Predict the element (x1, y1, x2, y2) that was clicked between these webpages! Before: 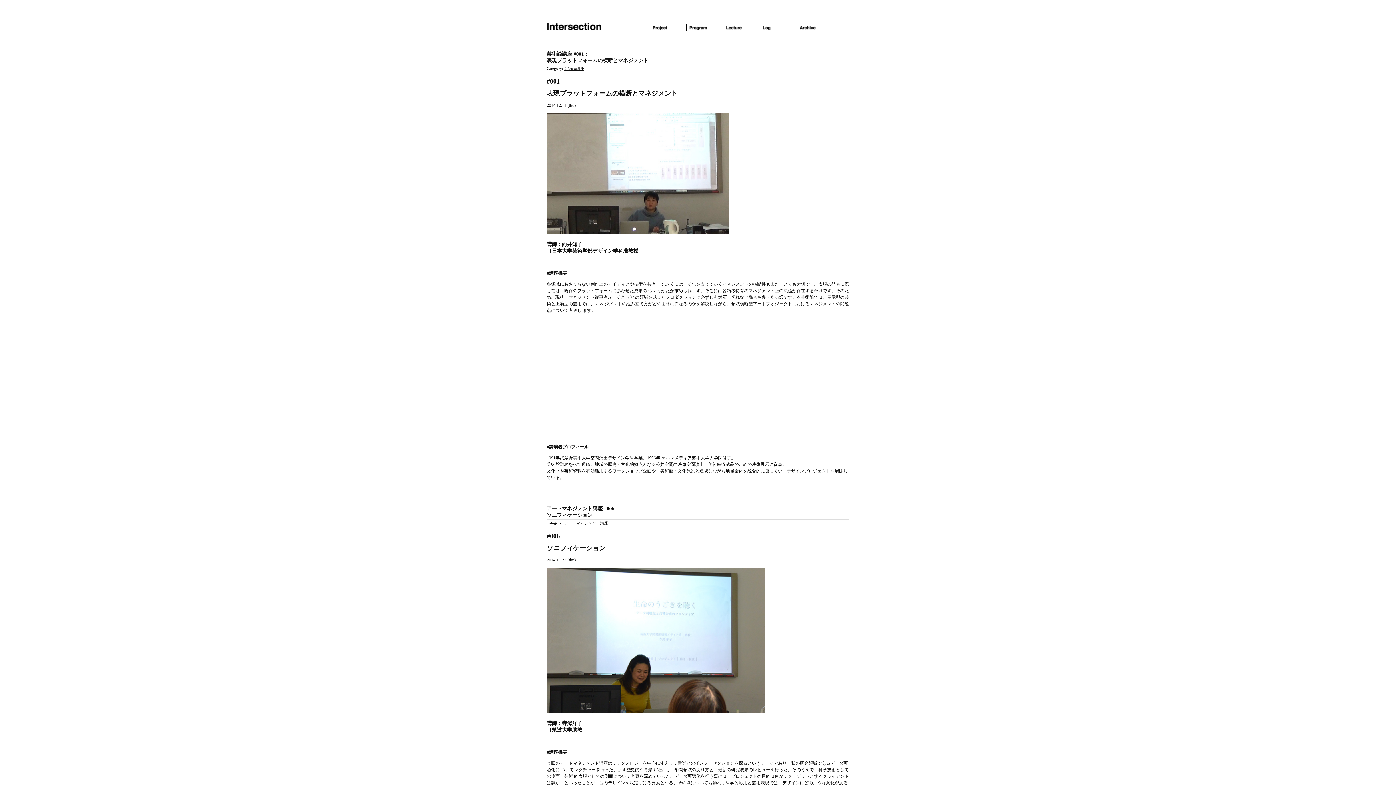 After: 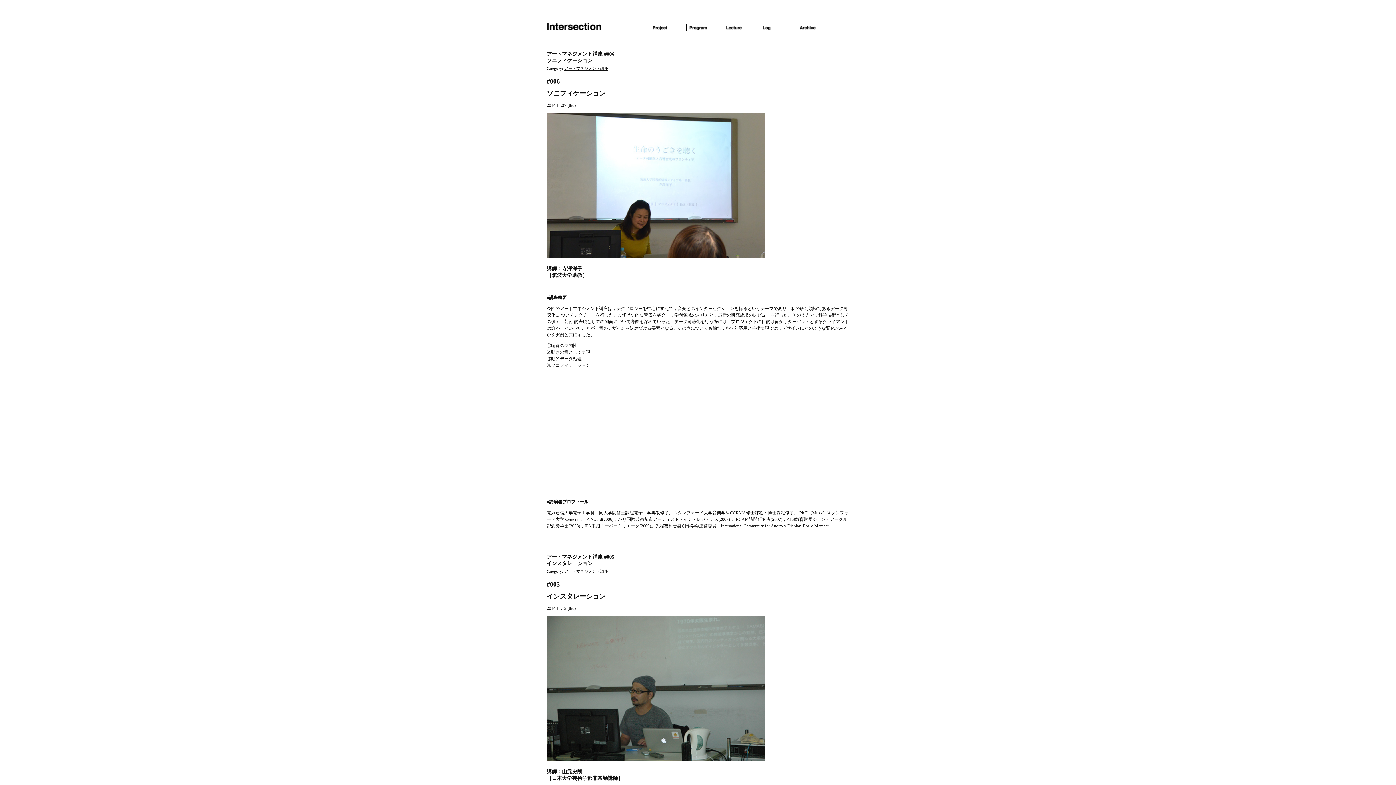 Action: label: アートマネジメント講座 bbox: (564, 521, 608, 525)